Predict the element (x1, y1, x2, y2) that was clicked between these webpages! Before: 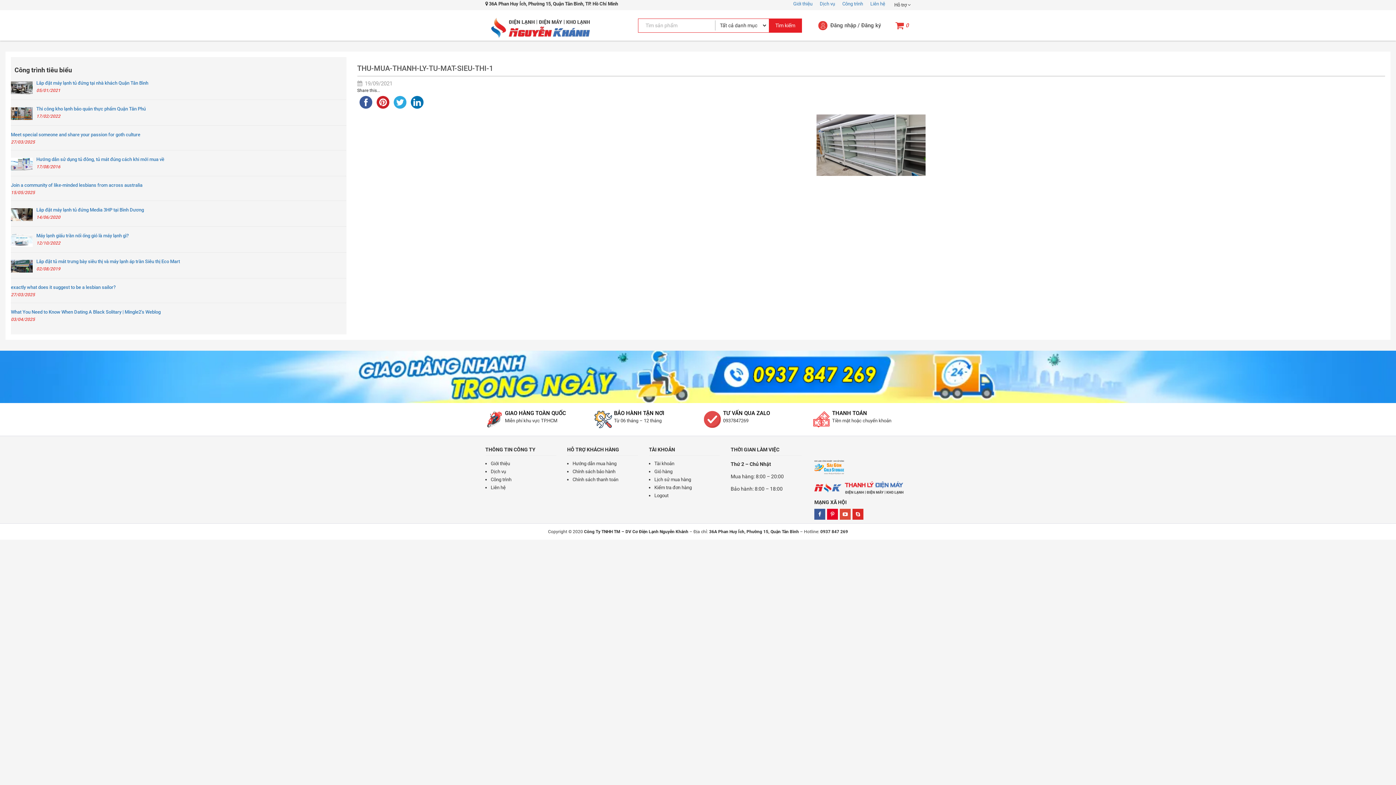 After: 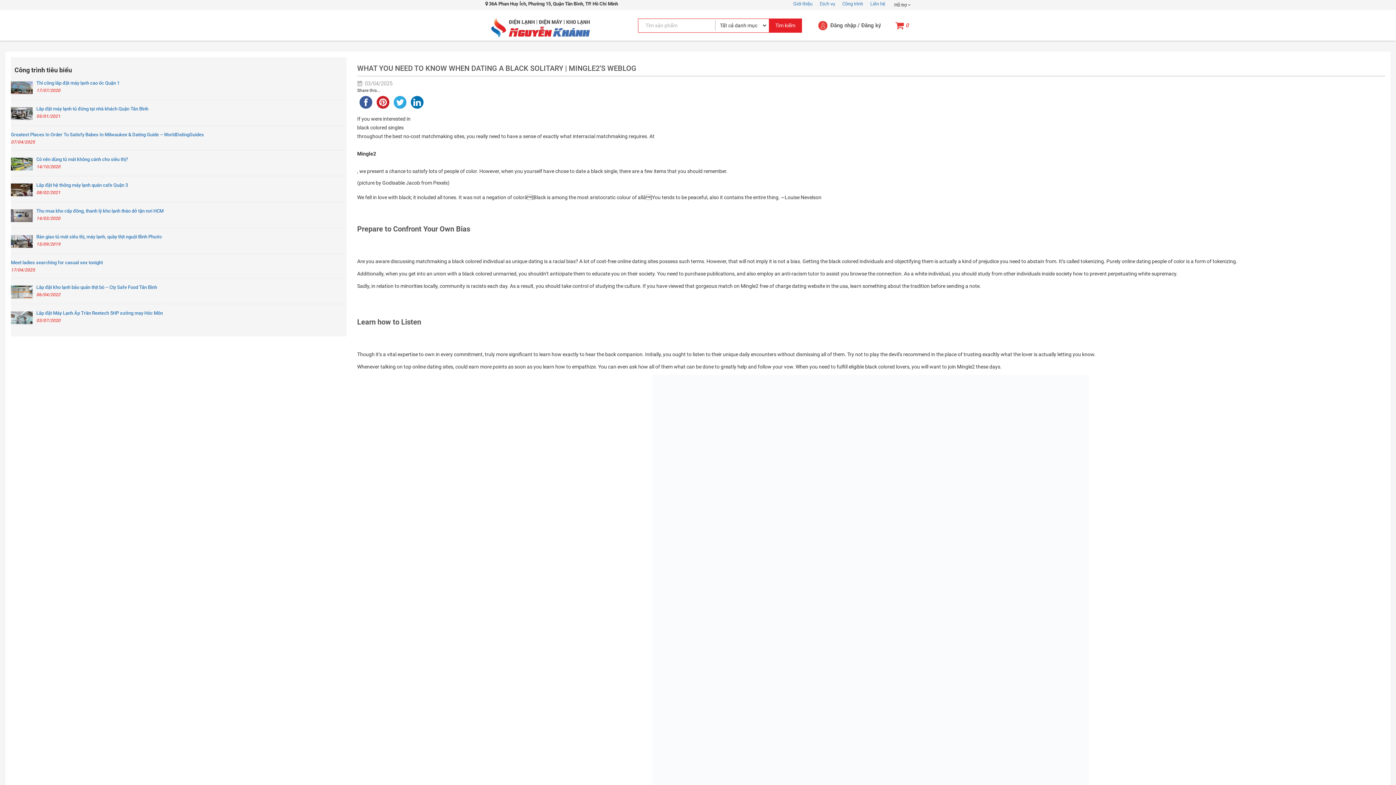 Action: bbox: (10, 308, 320, 315) label: What You Need to Know When Dating A Black Solitary | Mingle2’s Weblog